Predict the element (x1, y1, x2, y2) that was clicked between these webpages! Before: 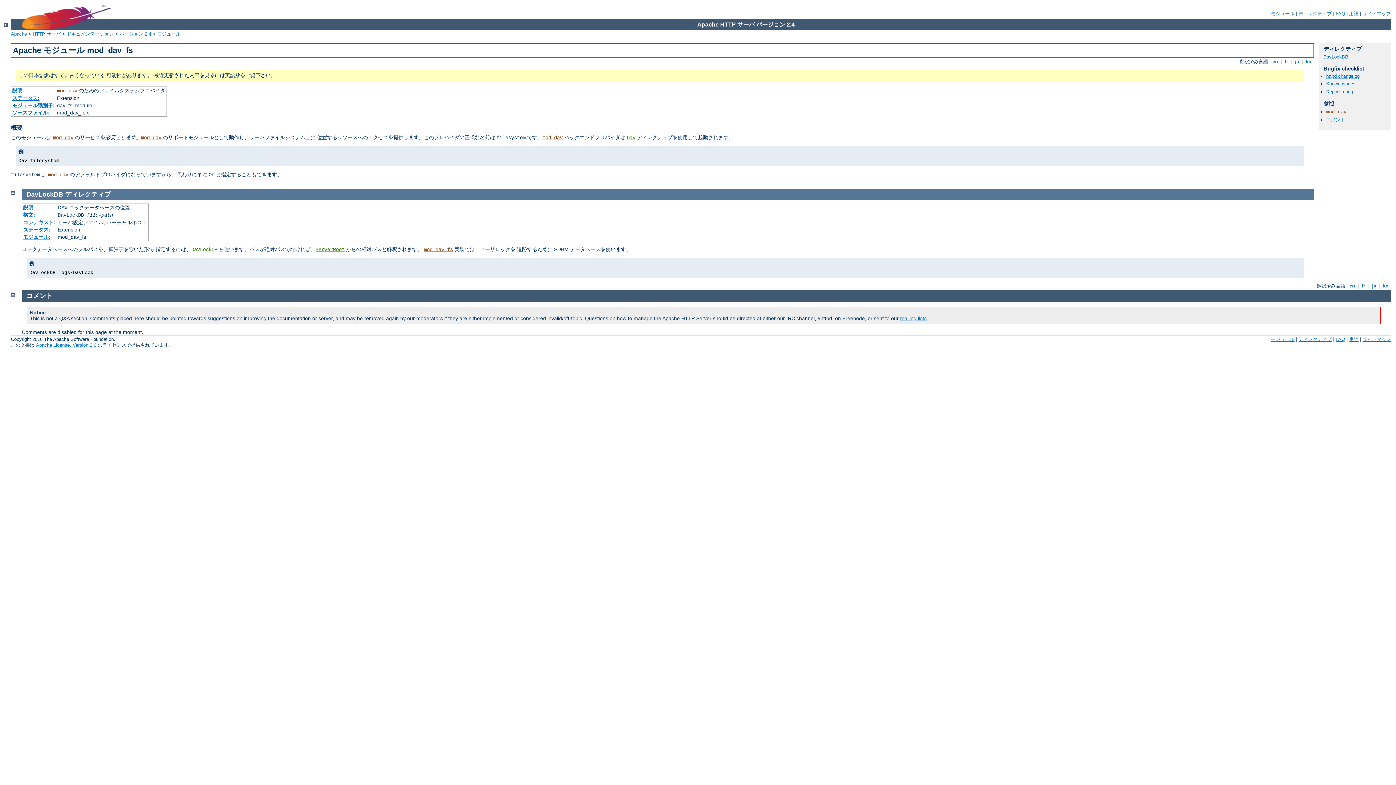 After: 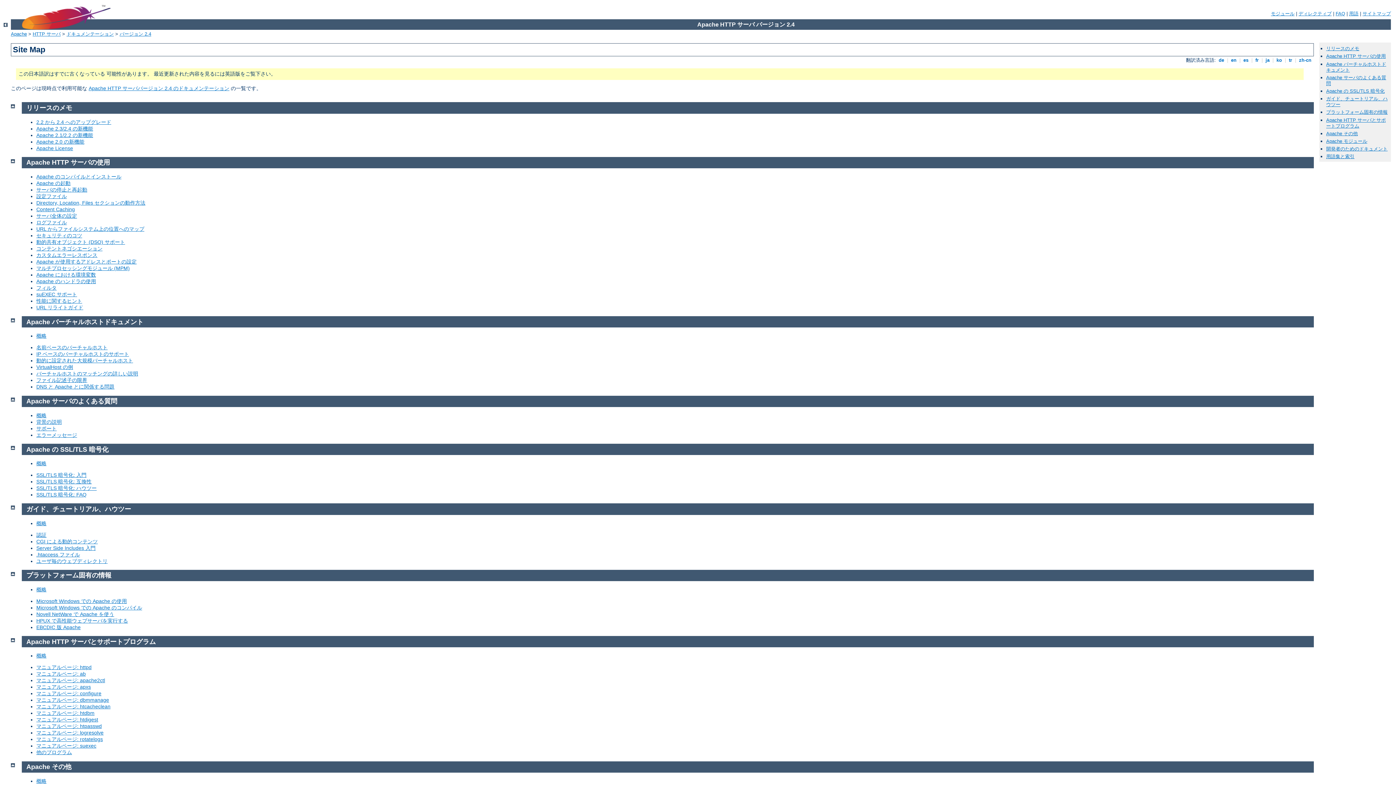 Action: bbox: (1362, 10, 1391, 16) label: サイトマップ